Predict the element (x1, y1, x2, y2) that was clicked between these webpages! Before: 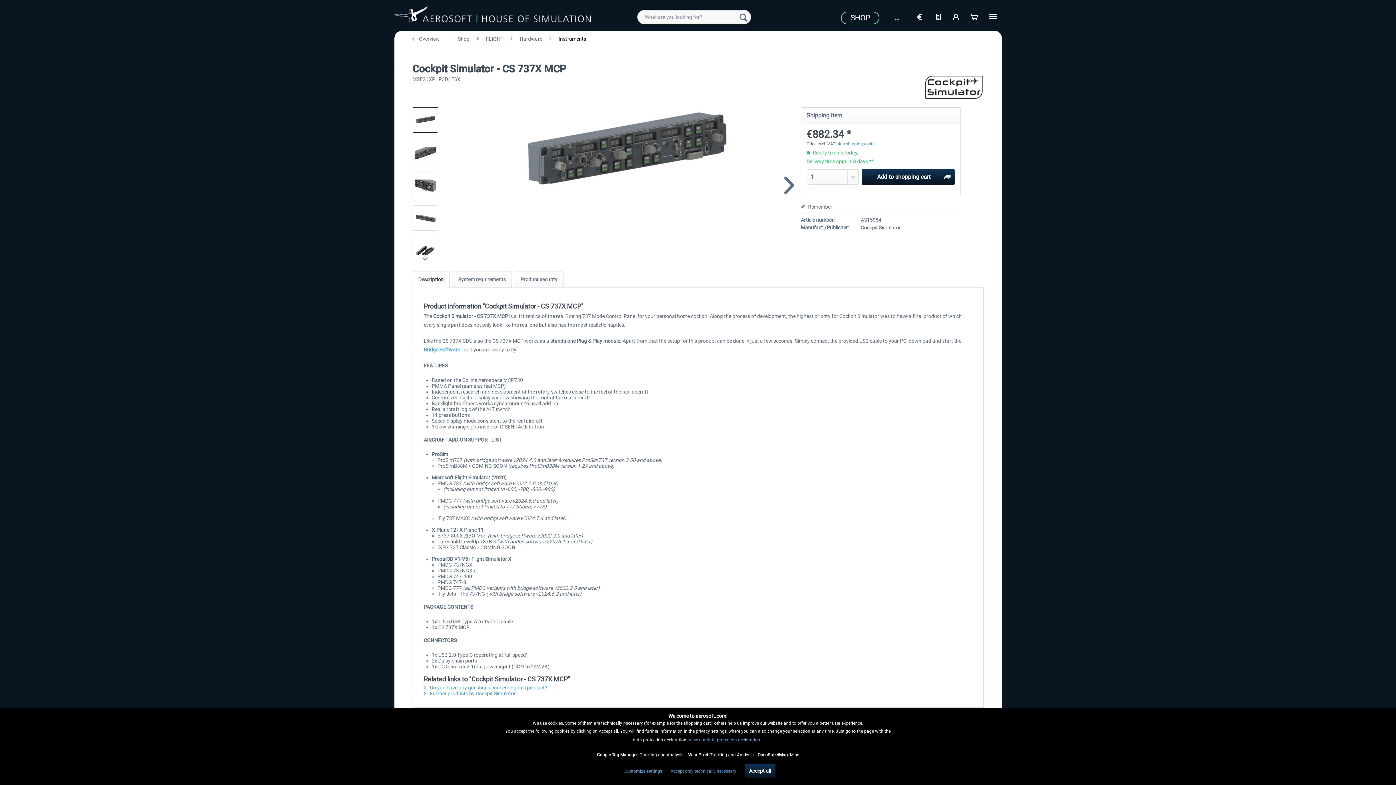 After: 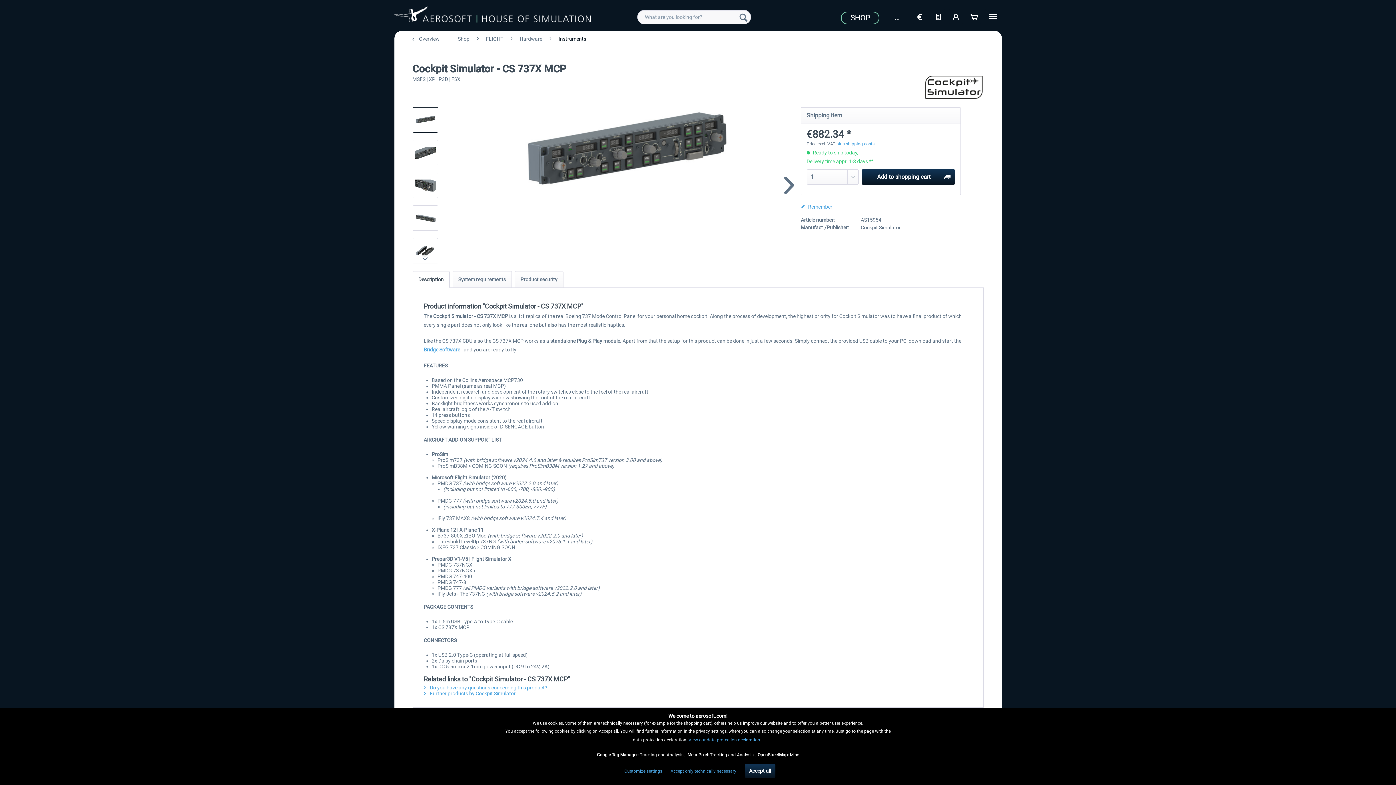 Action: bbox: (801, 204, 832, 209) label:  Remember